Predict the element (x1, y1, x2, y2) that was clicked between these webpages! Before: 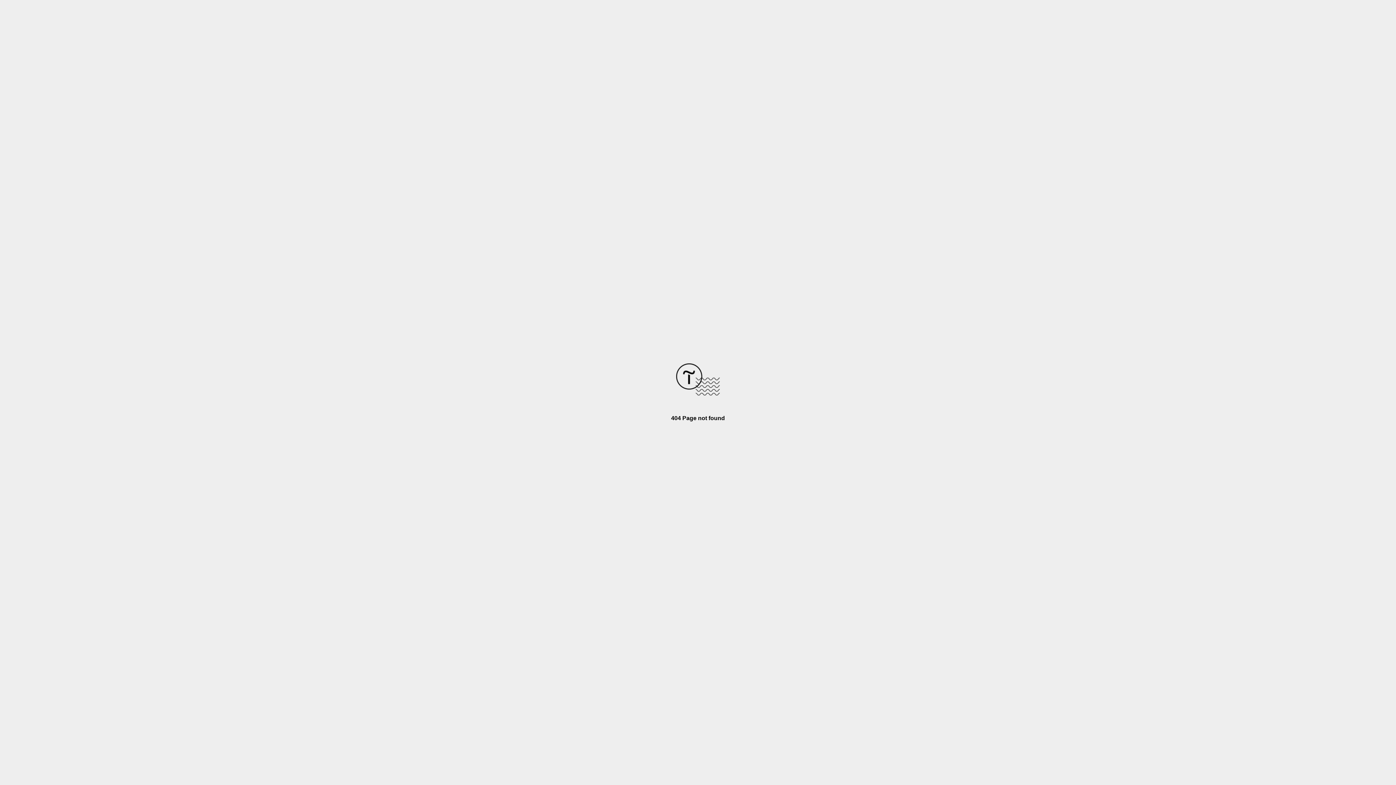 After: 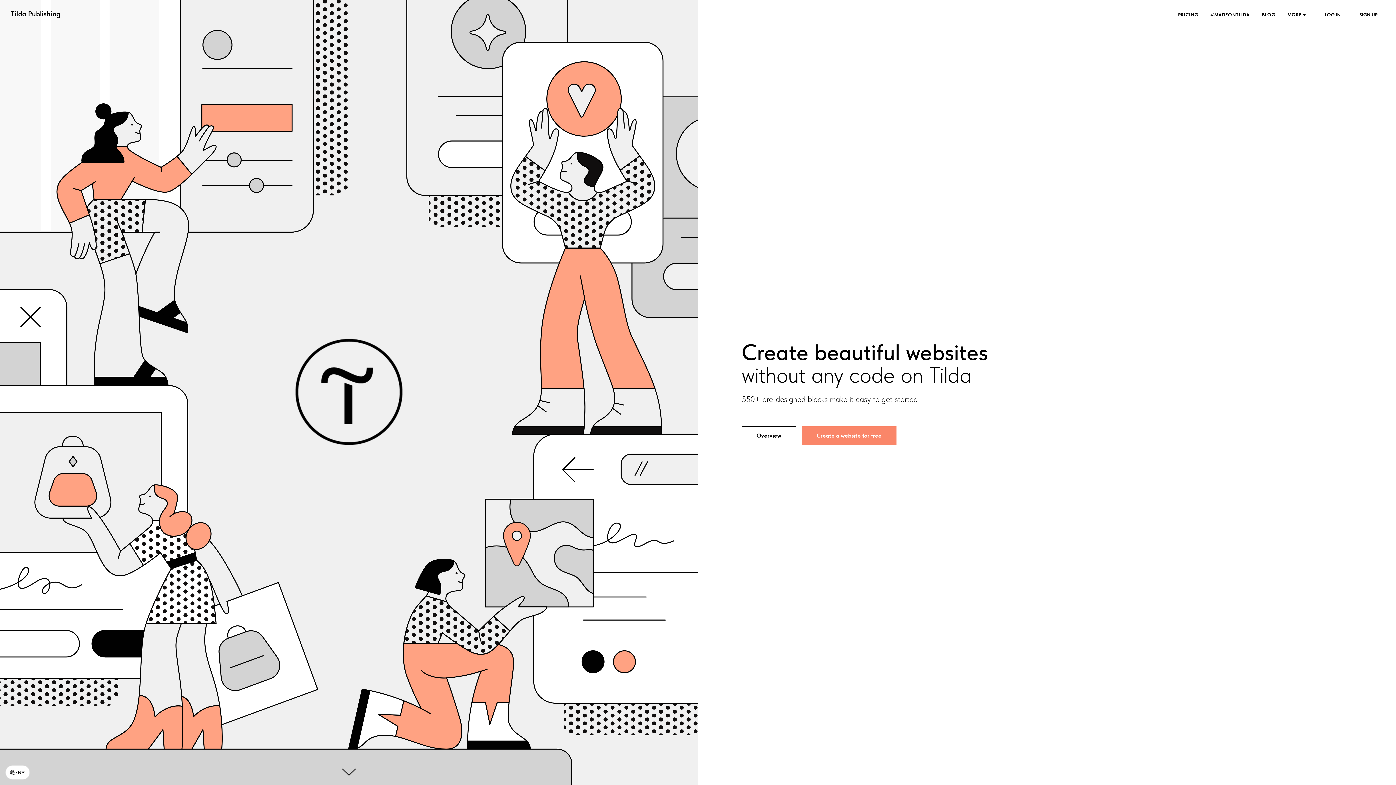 Action: bbox: (676, 390, 720, 396)